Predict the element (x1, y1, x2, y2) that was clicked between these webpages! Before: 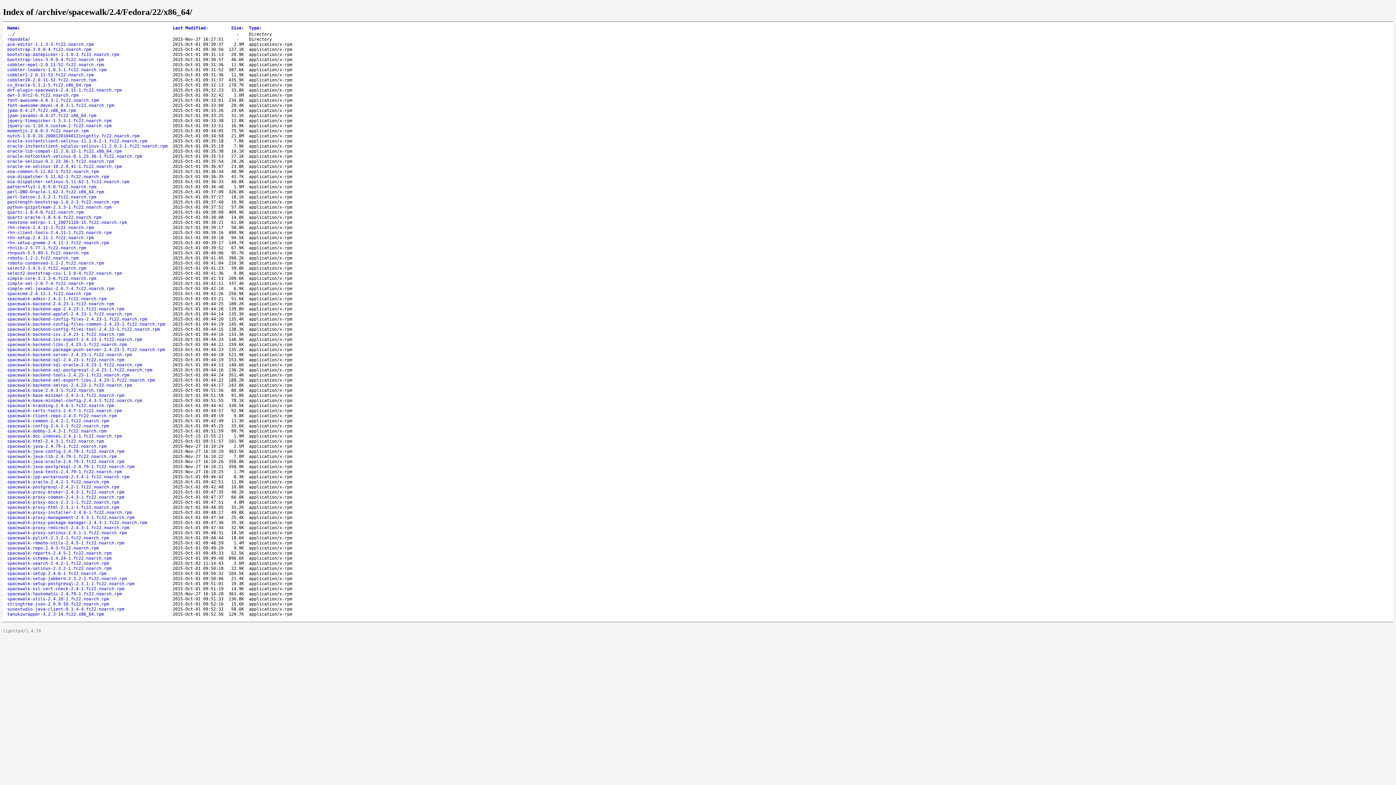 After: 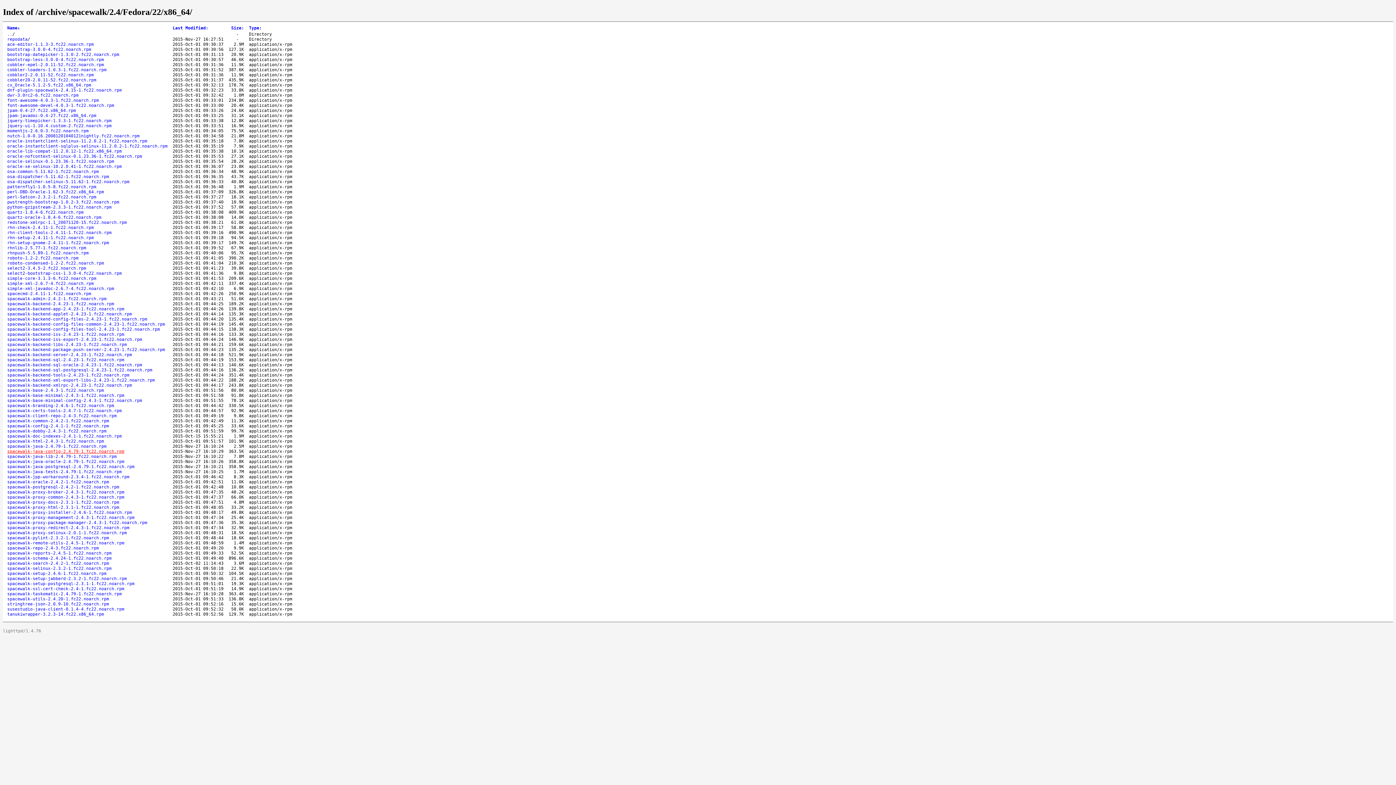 Action: label: spacewalk-java-config-2.4.79-1.fc22.noarch.rpm bbox: (7, 449, 124, 454)